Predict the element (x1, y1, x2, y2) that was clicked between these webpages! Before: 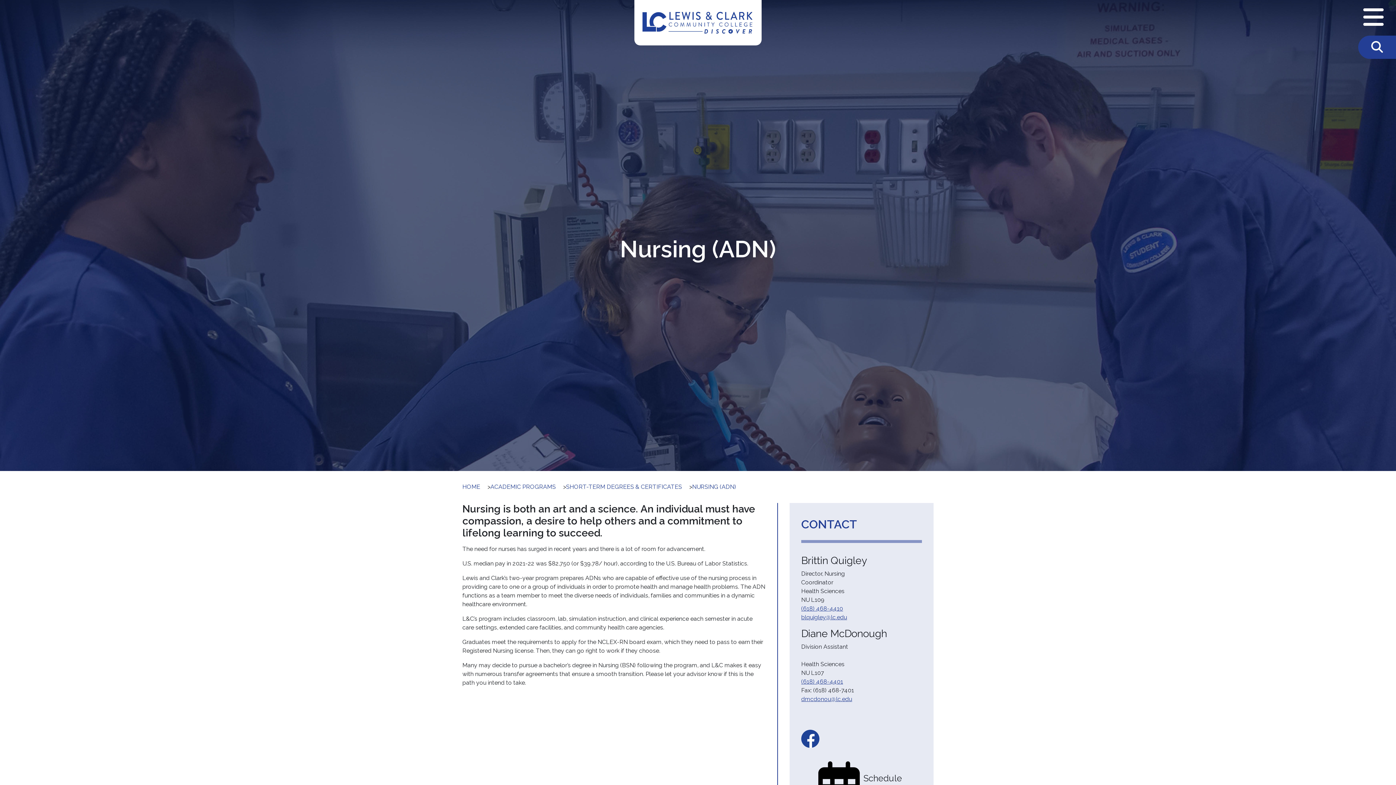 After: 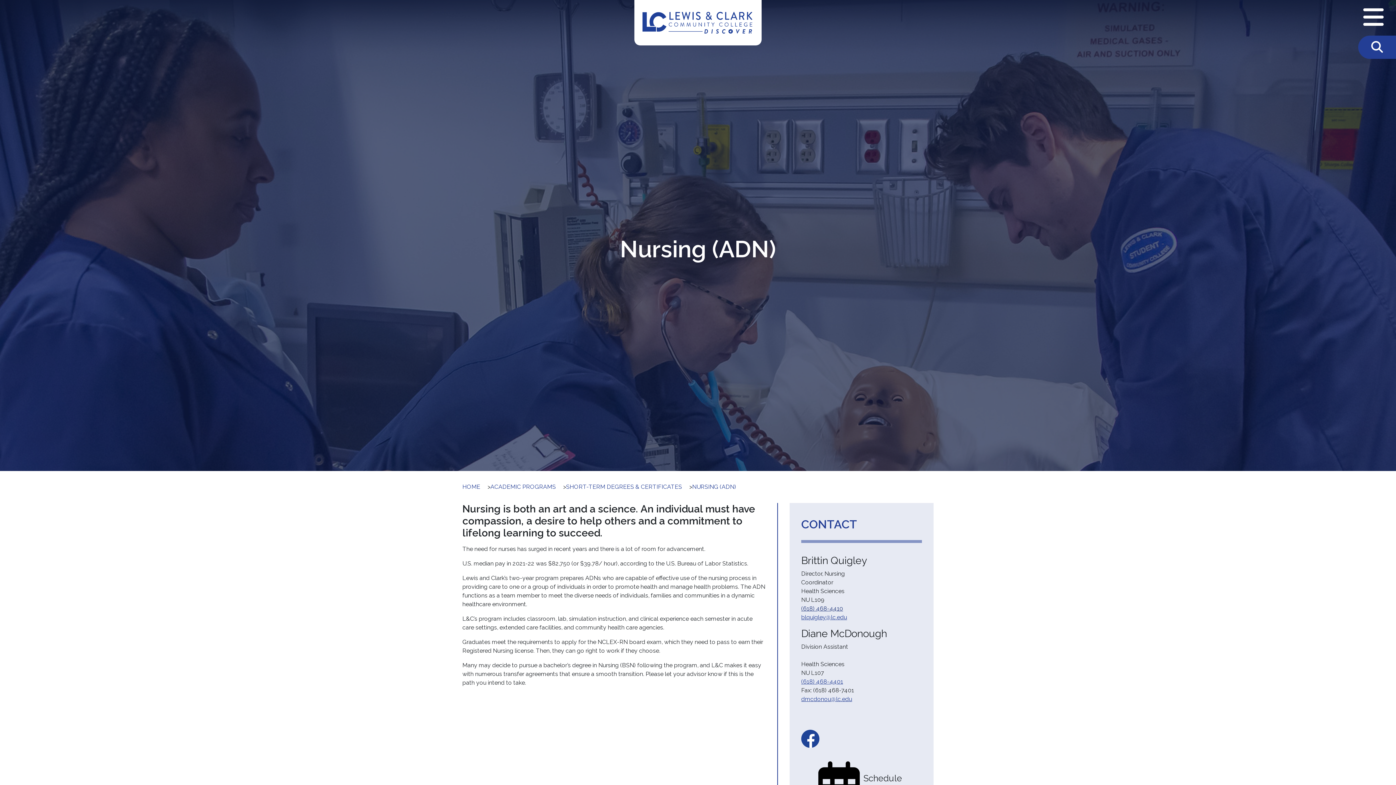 Action: label: (618) 468-4410 bbox: (801, 605, 843, 612)